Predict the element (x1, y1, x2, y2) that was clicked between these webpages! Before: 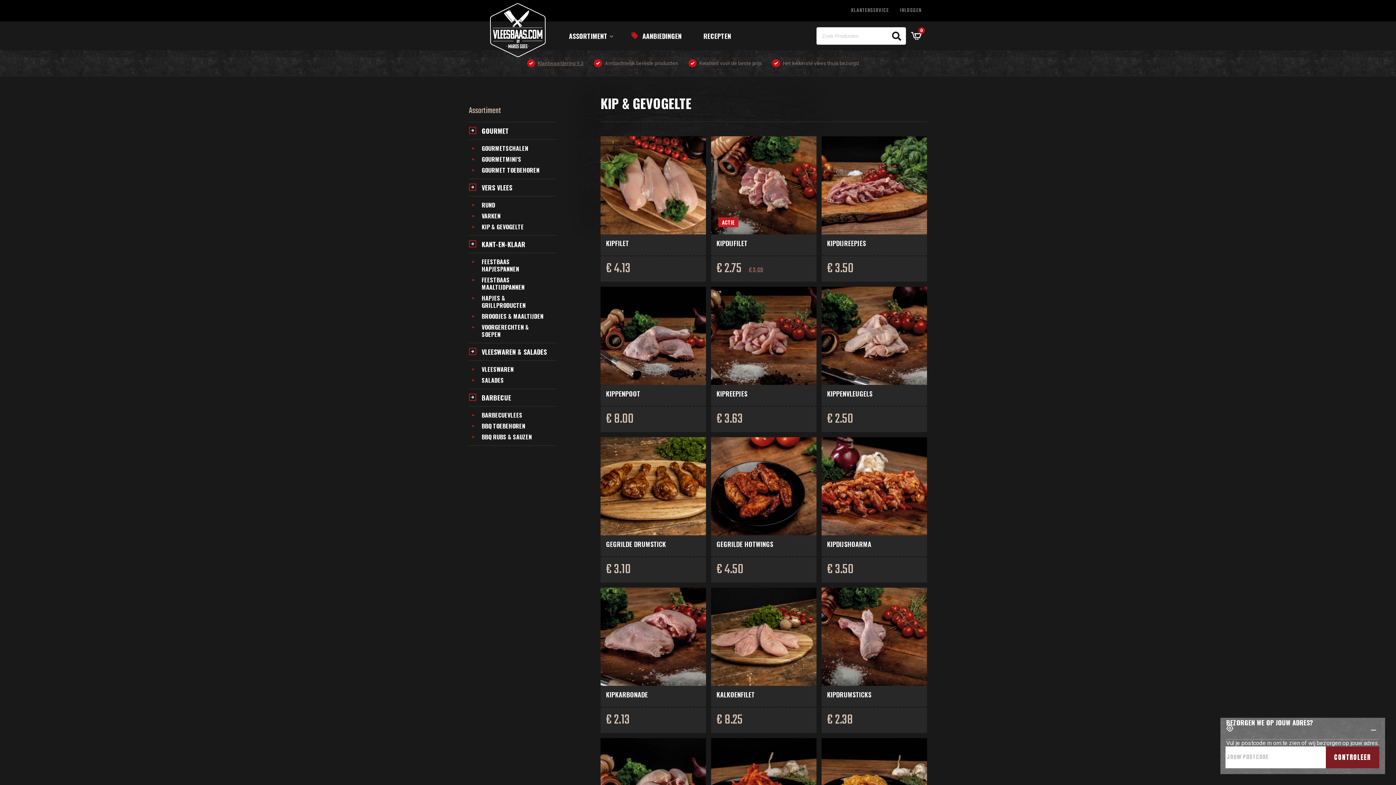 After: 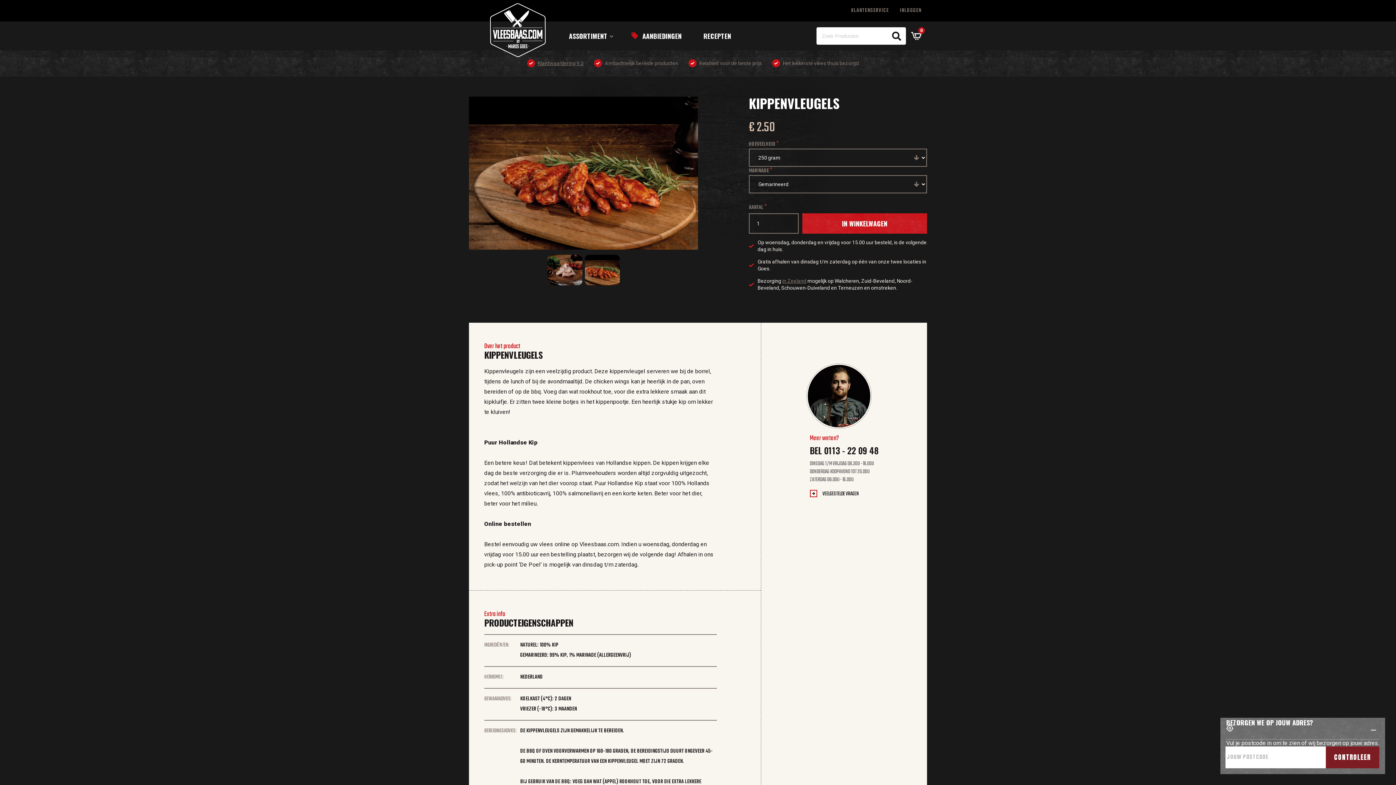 Action: bbox: (821, 286, 927, 385)